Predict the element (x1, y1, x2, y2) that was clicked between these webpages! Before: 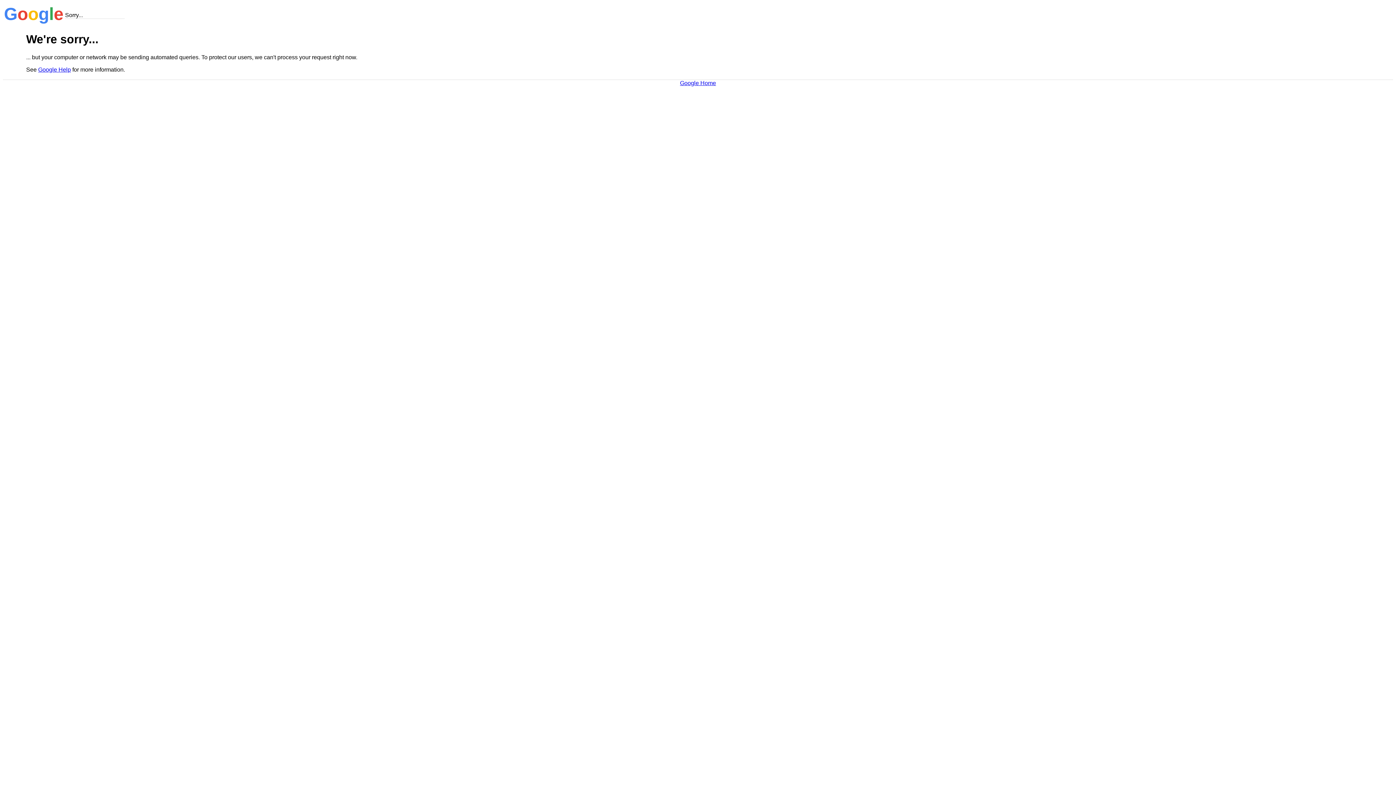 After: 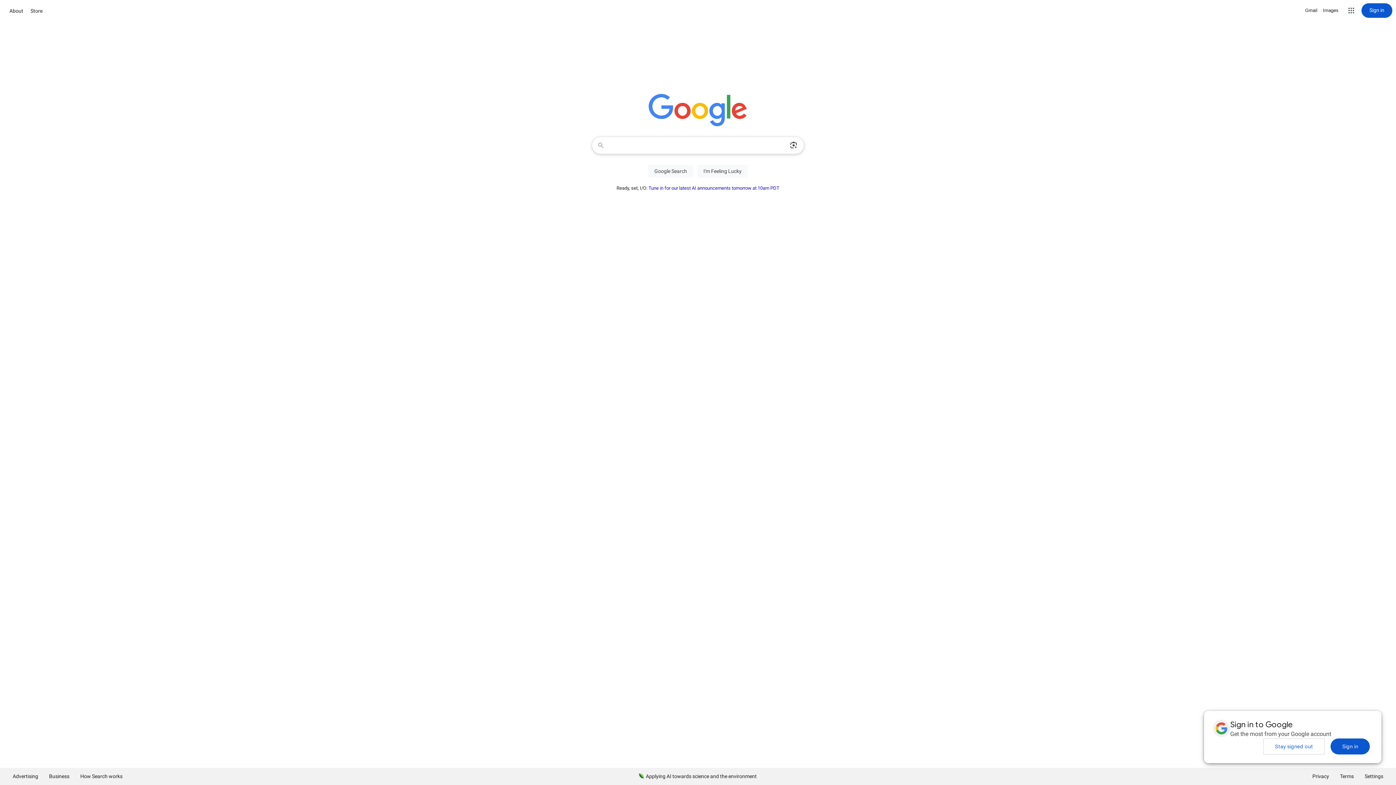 Action: label: Google Home bbox: (680, 79, 716, 86)